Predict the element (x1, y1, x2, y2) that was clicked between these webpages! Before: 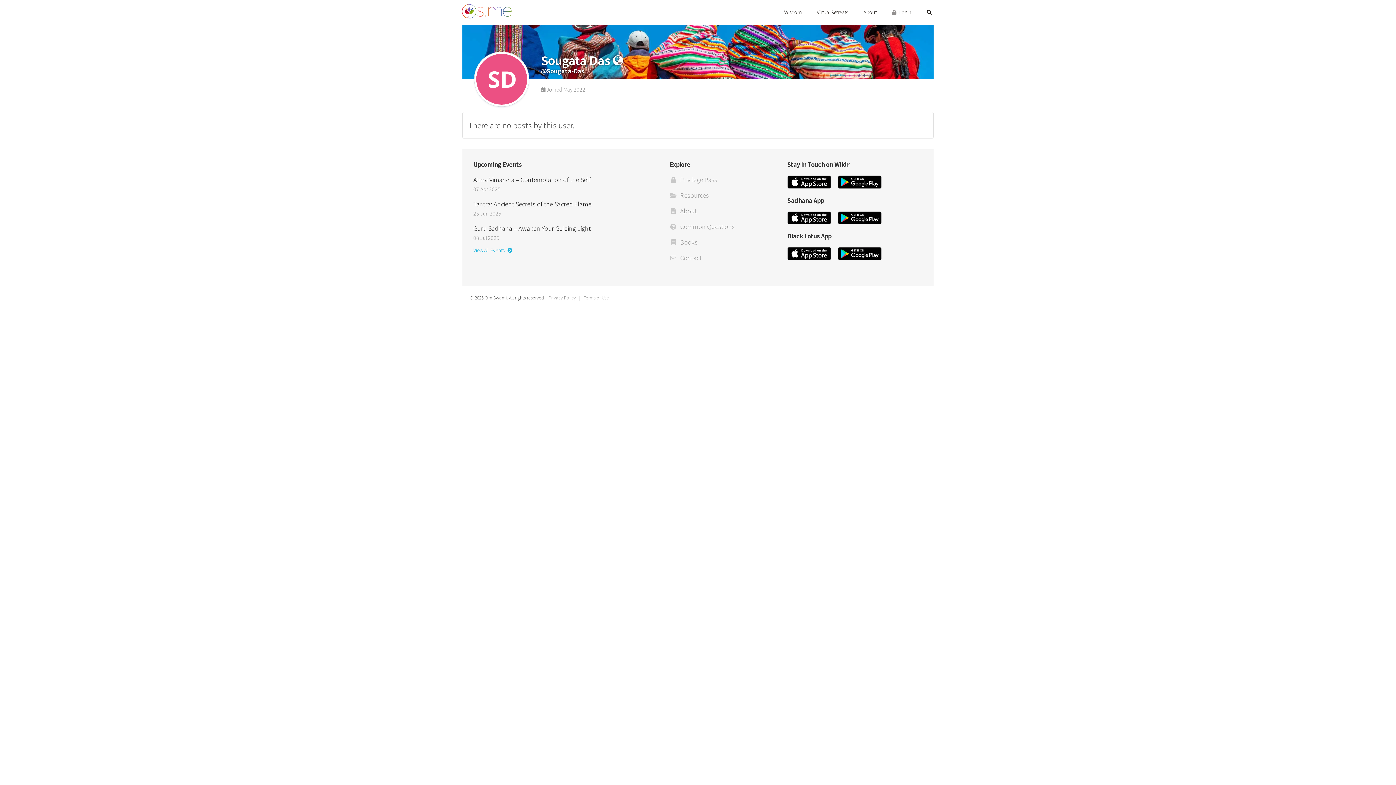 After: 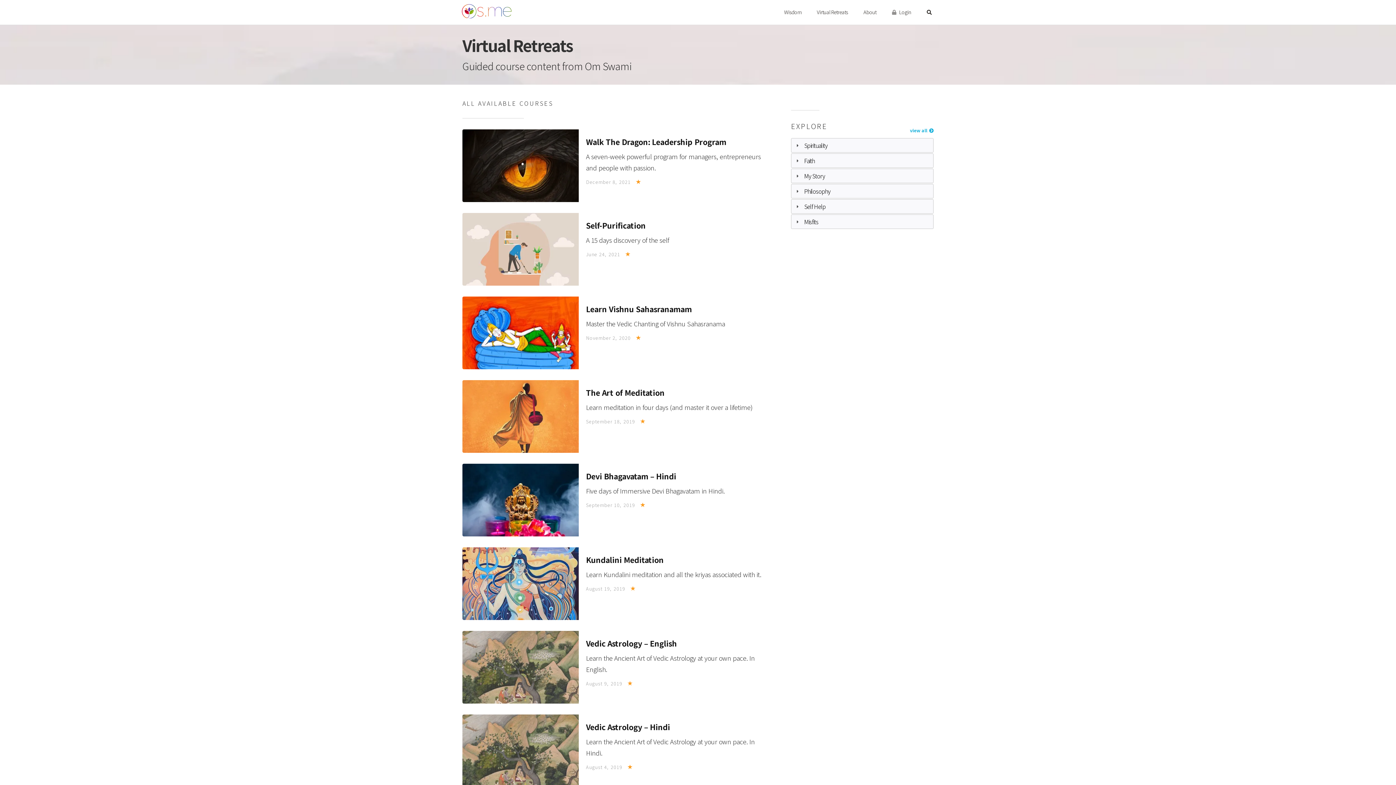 Action: label: Virtual Retreats bbox: (809, 3, 855, 20)